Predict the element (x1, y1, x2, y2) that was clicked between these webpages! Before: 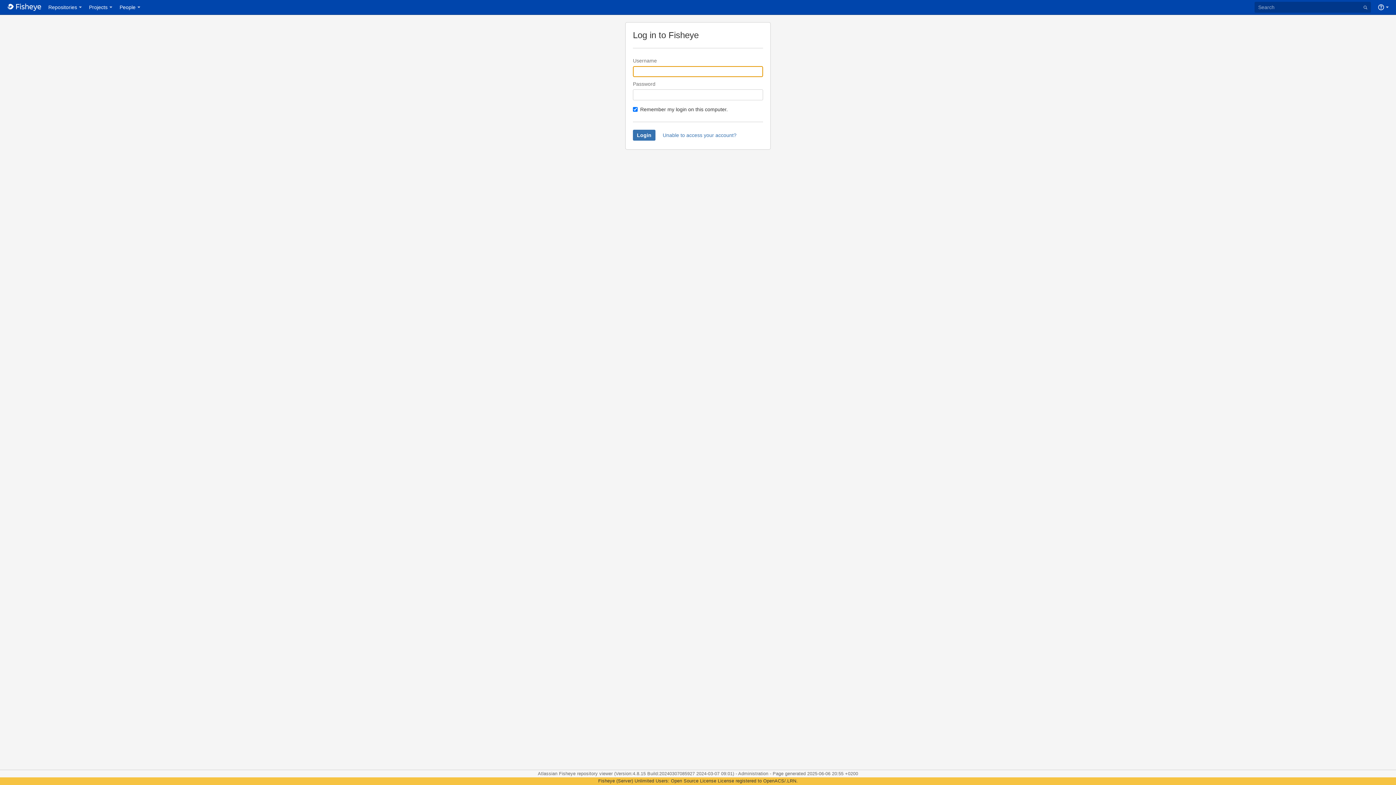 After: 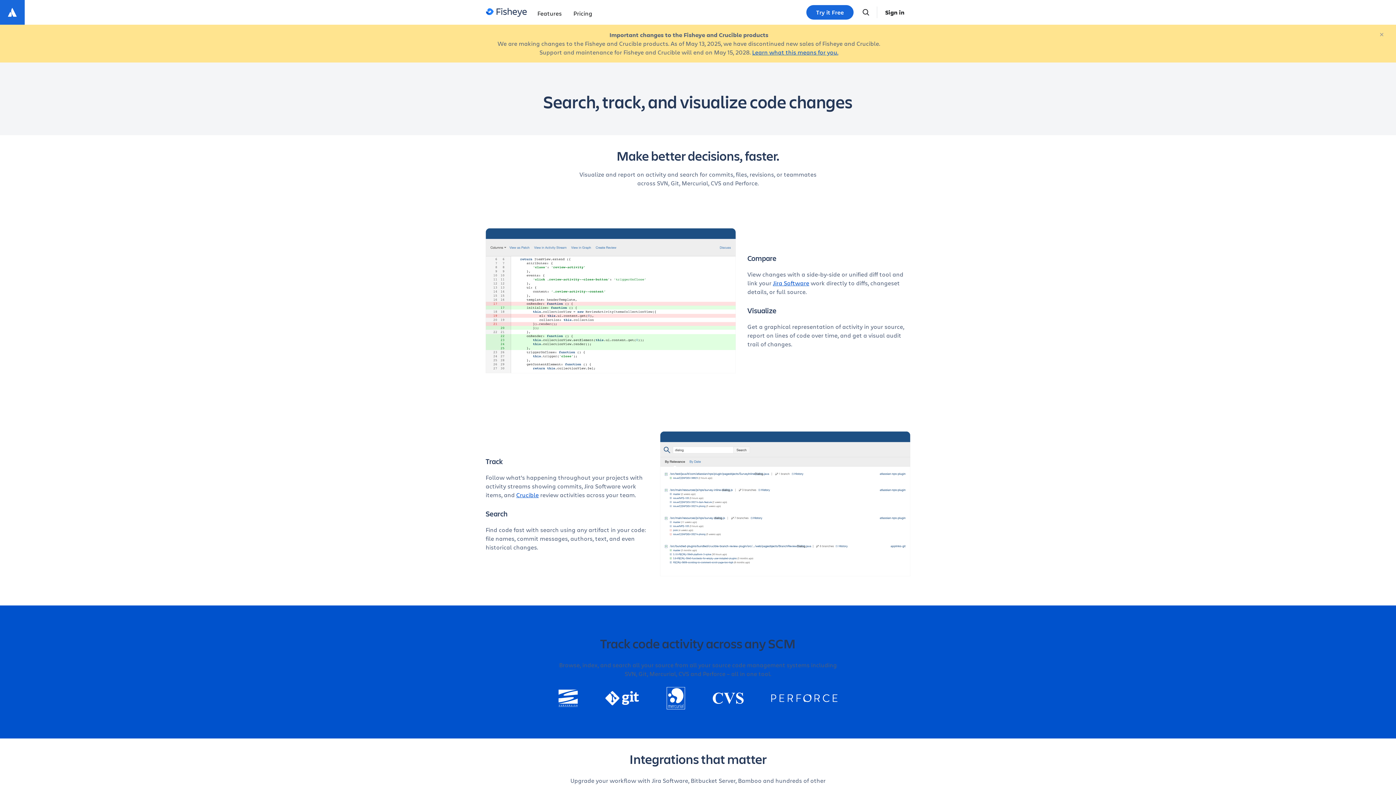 Action: bbox: (559, 771, 614, 776) label: Fisheye repository viewer 